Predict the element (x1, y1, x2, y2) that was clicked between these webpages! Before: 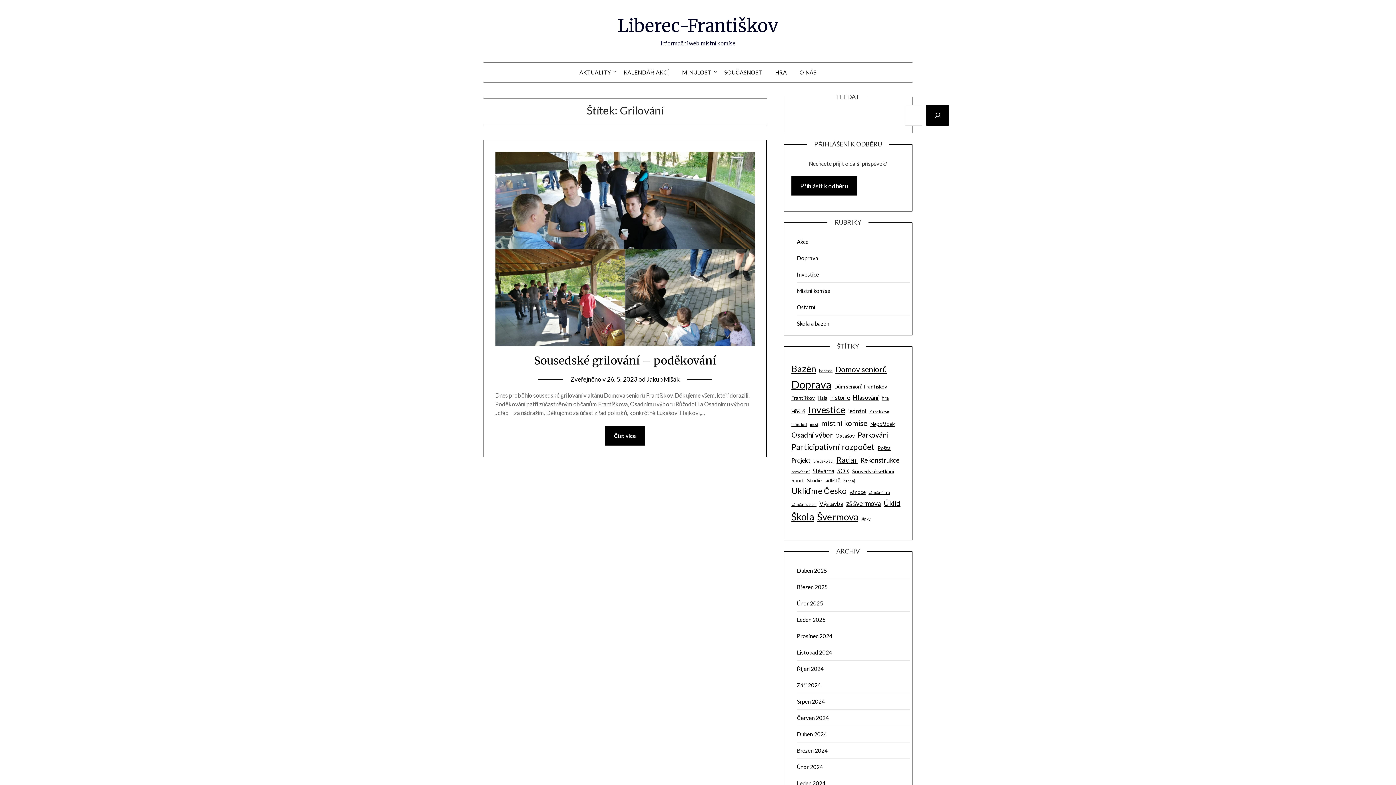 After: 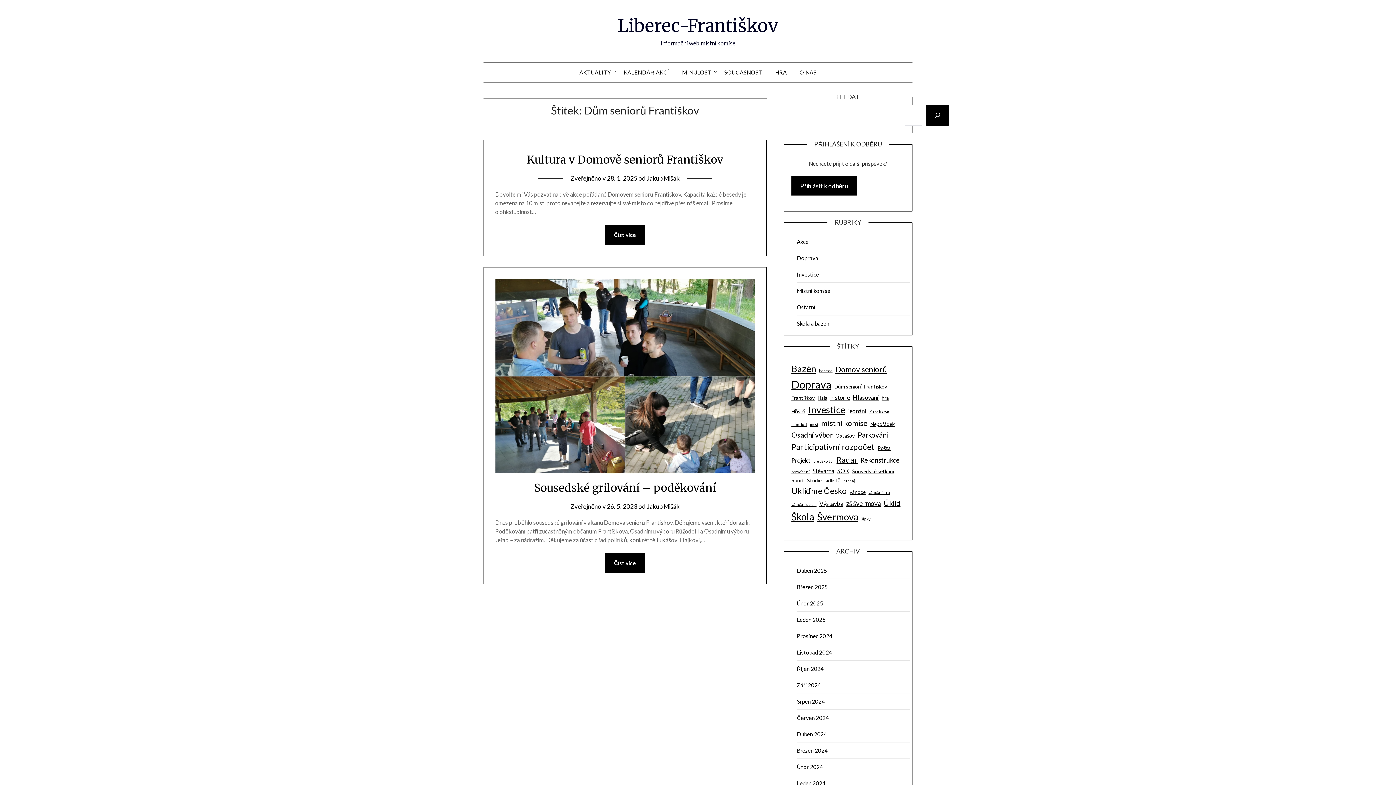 Action: bbox: (834, 382, 887, 390) label: Dům seniorů Františkov (2 položky)